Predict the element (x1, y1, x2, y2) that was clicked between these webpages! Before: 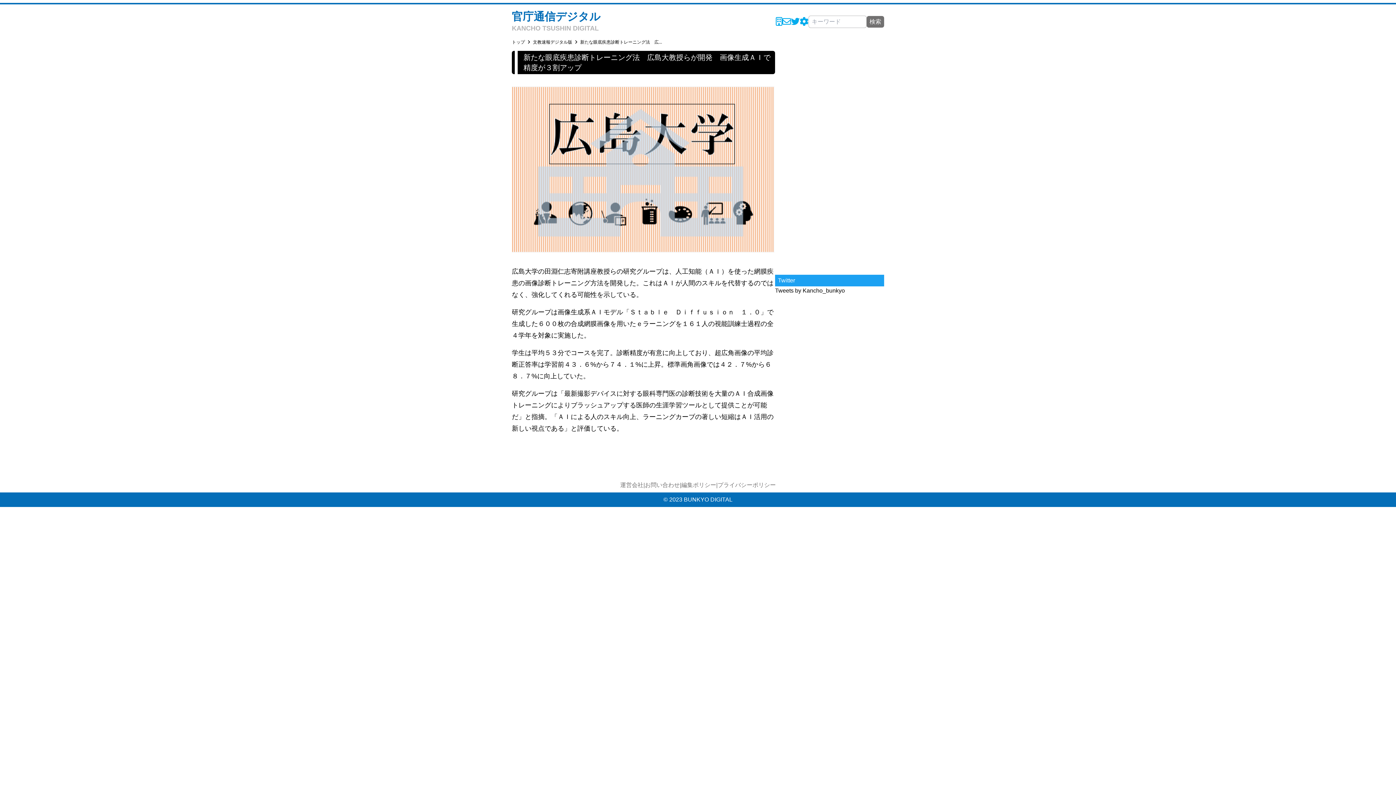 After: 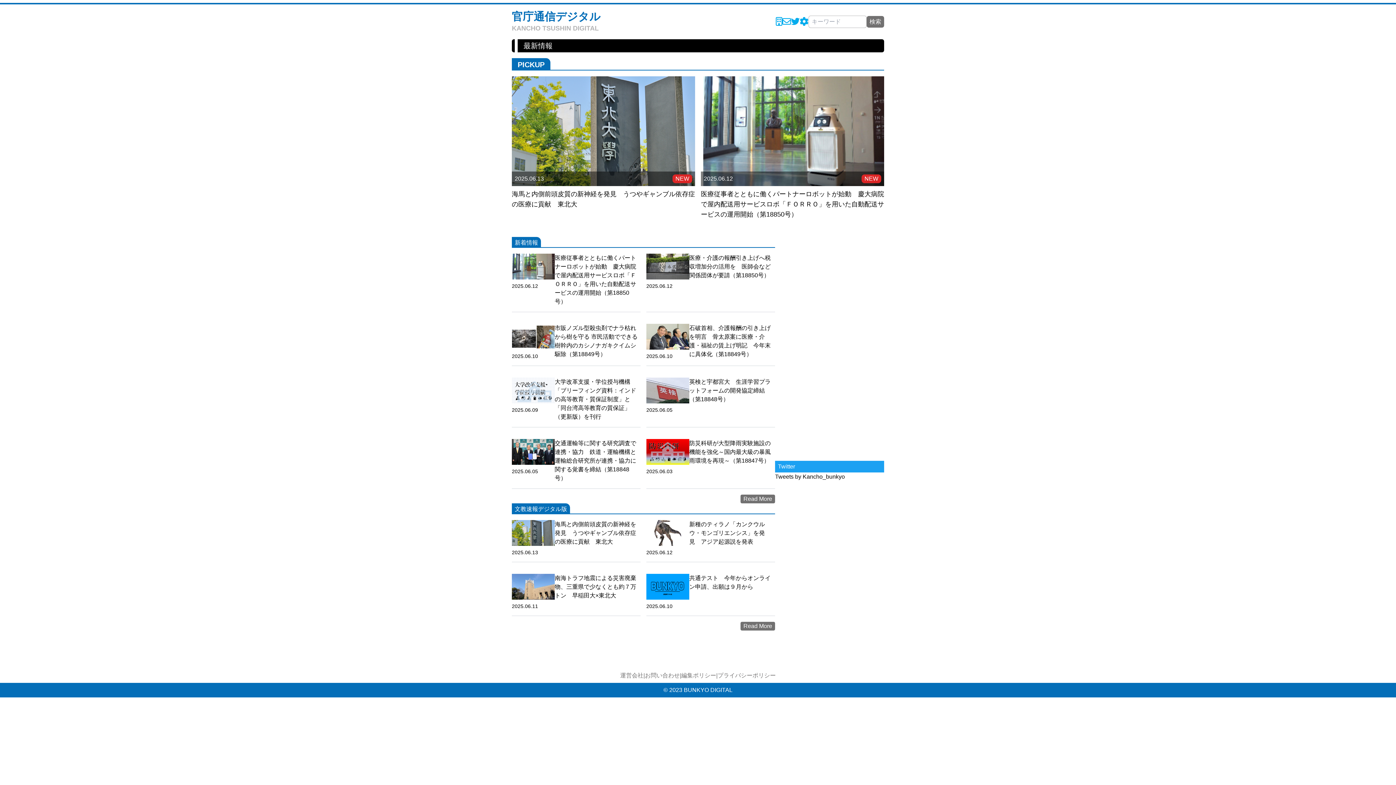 Action: bbox: (512, 10, 600, 22) label: 官庁通信デジタル